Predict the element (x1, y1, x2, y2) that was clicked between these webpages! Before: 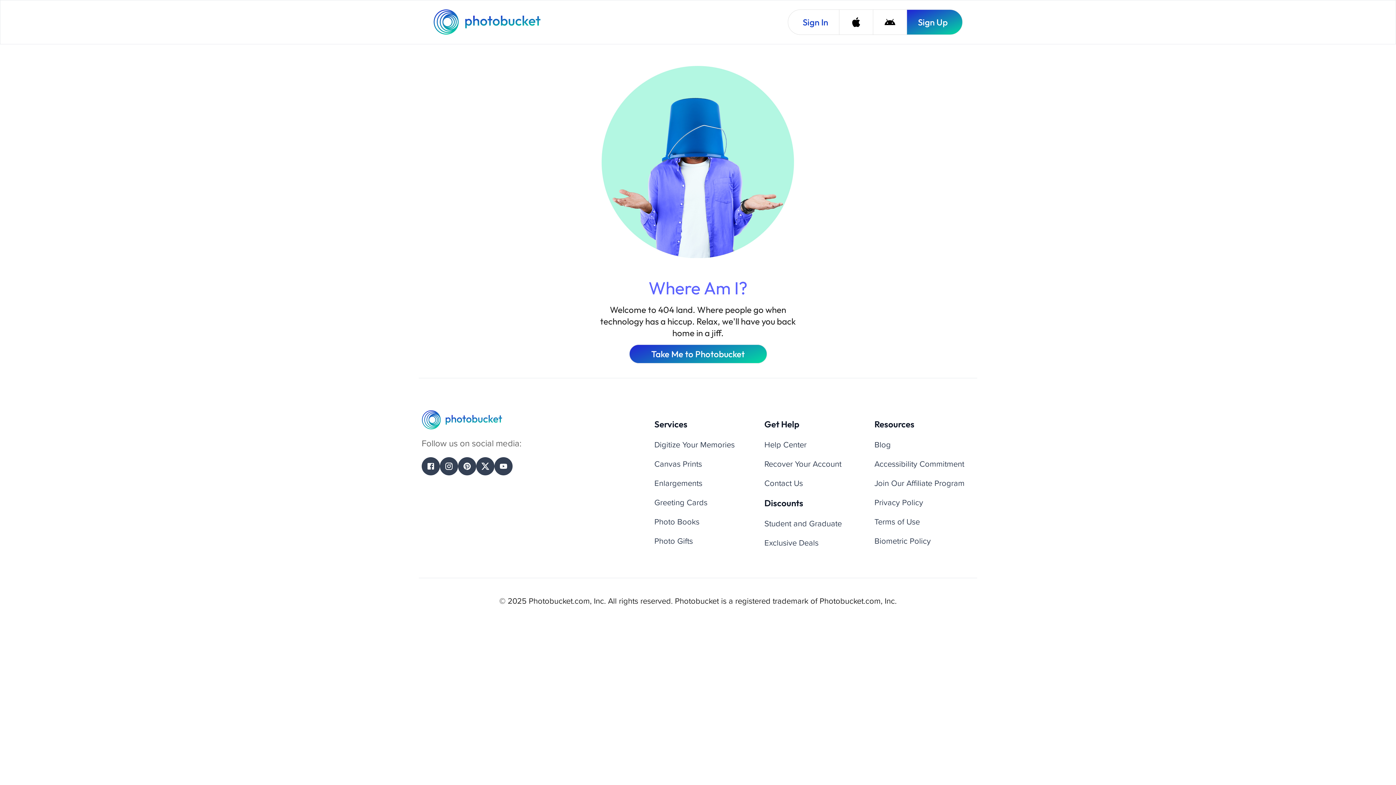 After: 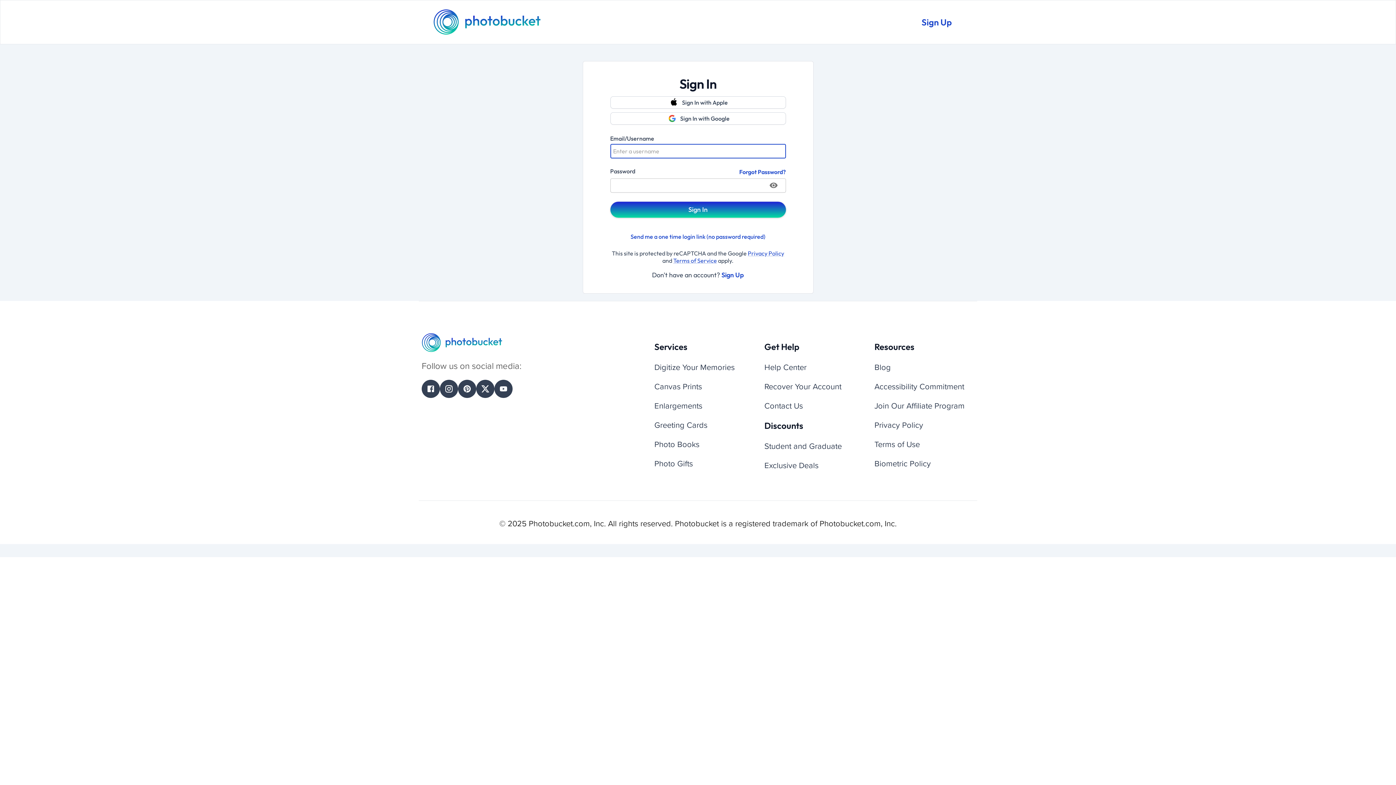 Action: bbox: (788, 9, 839, 34) label: Sign In